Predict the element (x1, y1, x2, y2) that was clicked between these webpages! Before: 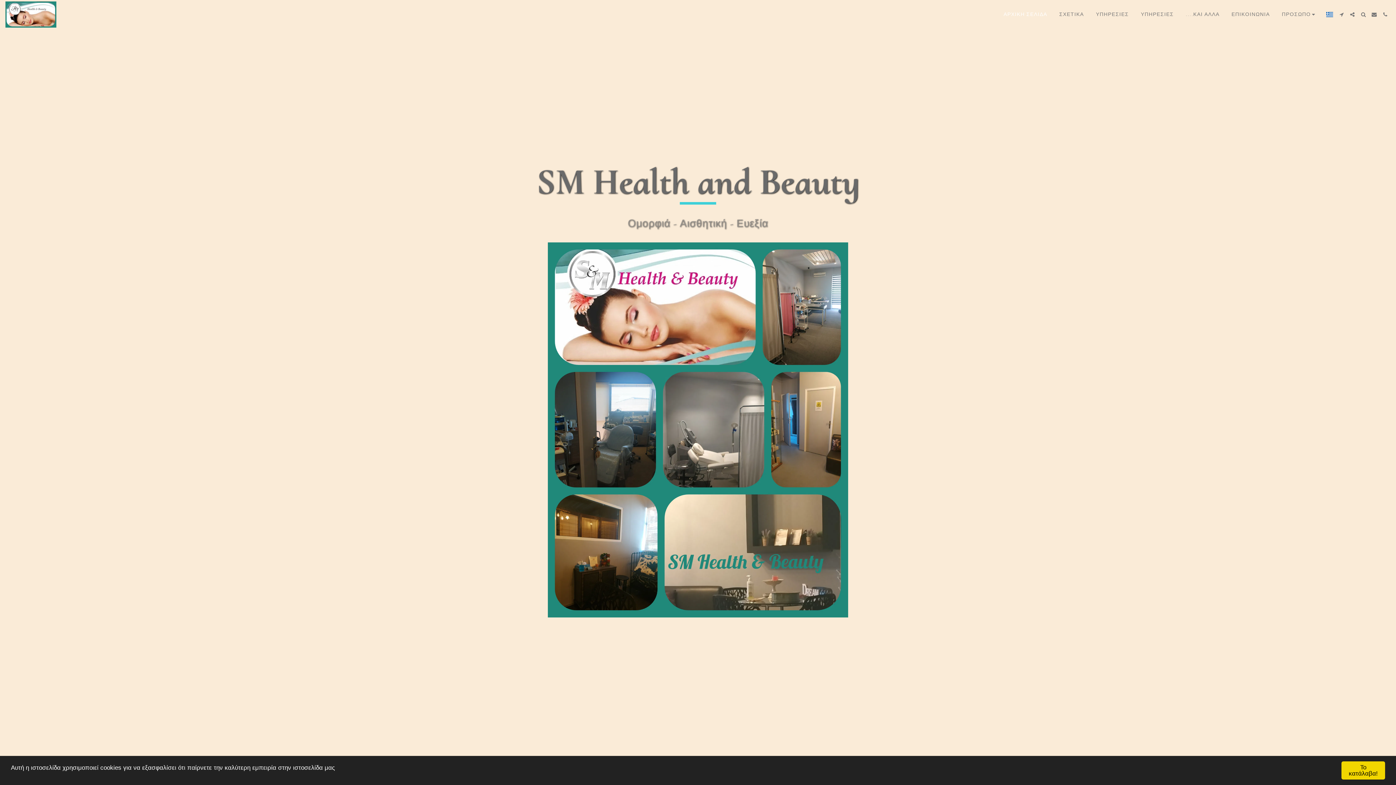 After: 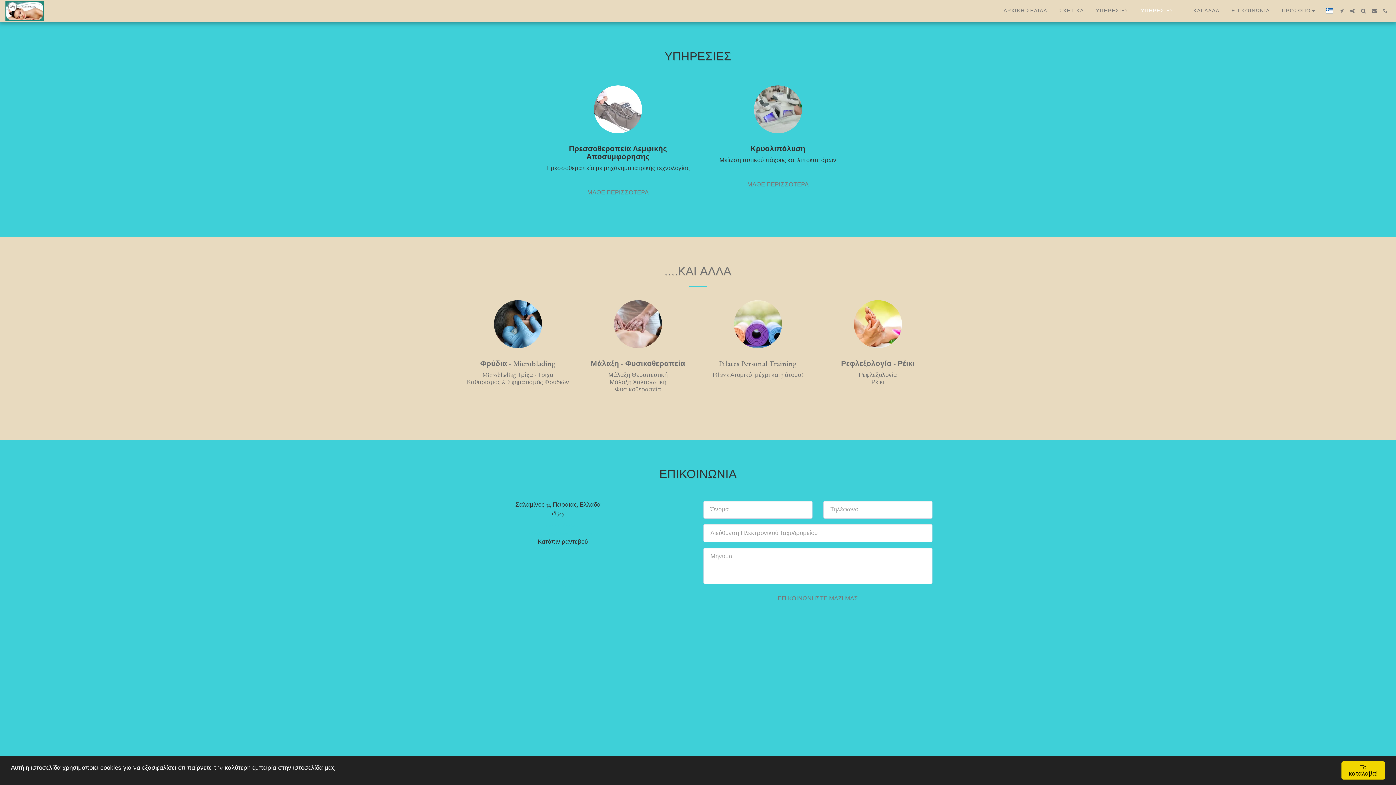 Action: label: ΥΠΗΡΕΣΙΕΣ bbox: (1135, 9, 1179, 19)